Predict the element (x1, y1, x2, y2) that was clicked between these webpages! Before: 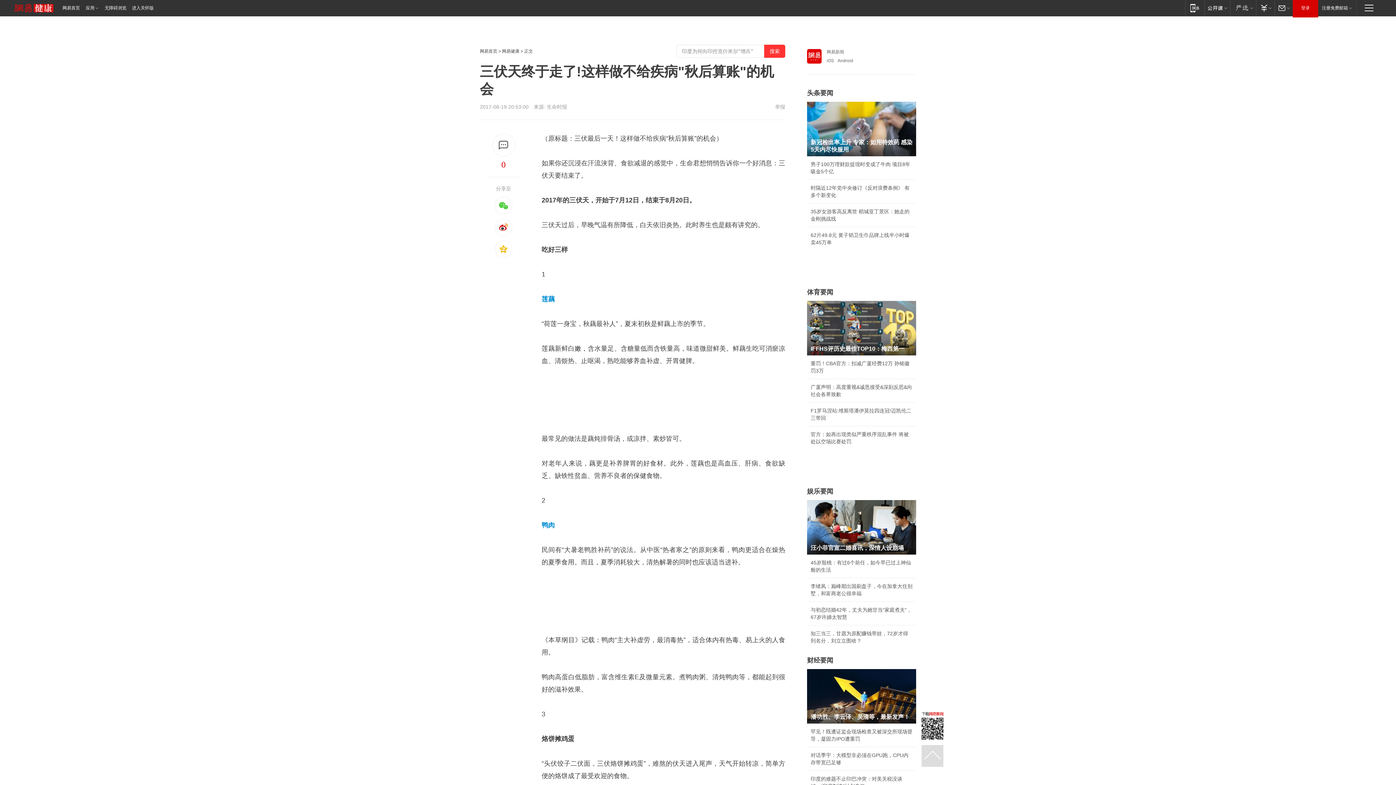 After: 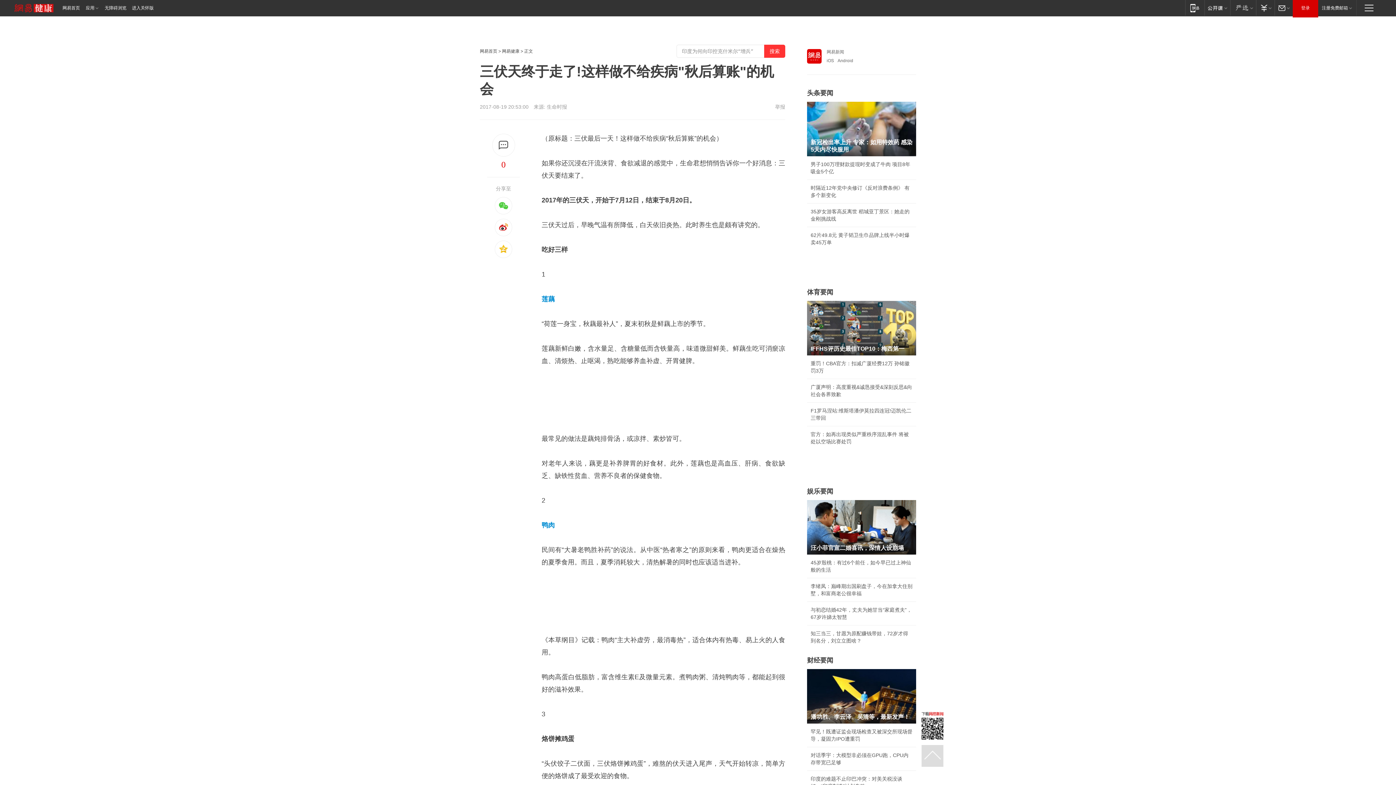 Action: label: 潘功胜、李云泽、吴清等，最新发声！ bbox: (807, 669, 916, 724)